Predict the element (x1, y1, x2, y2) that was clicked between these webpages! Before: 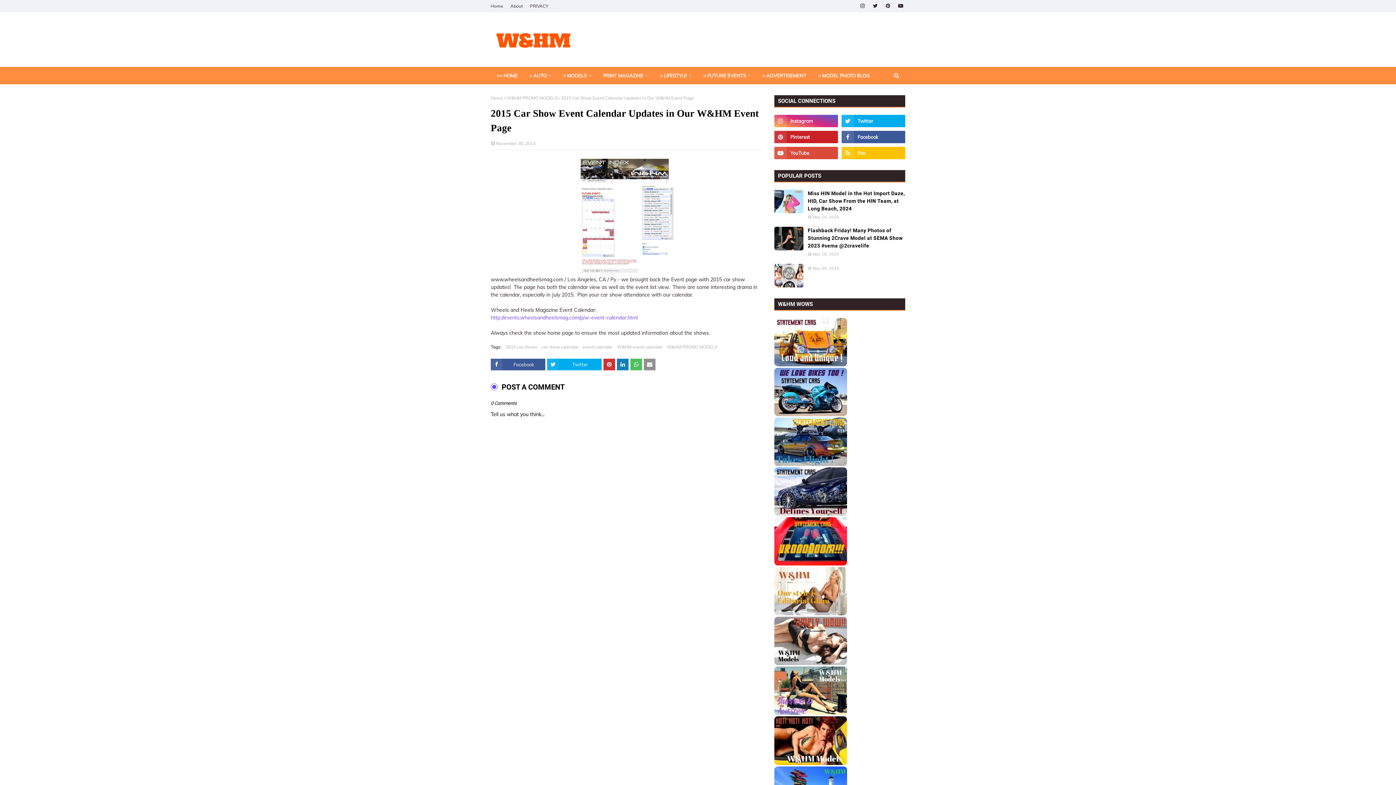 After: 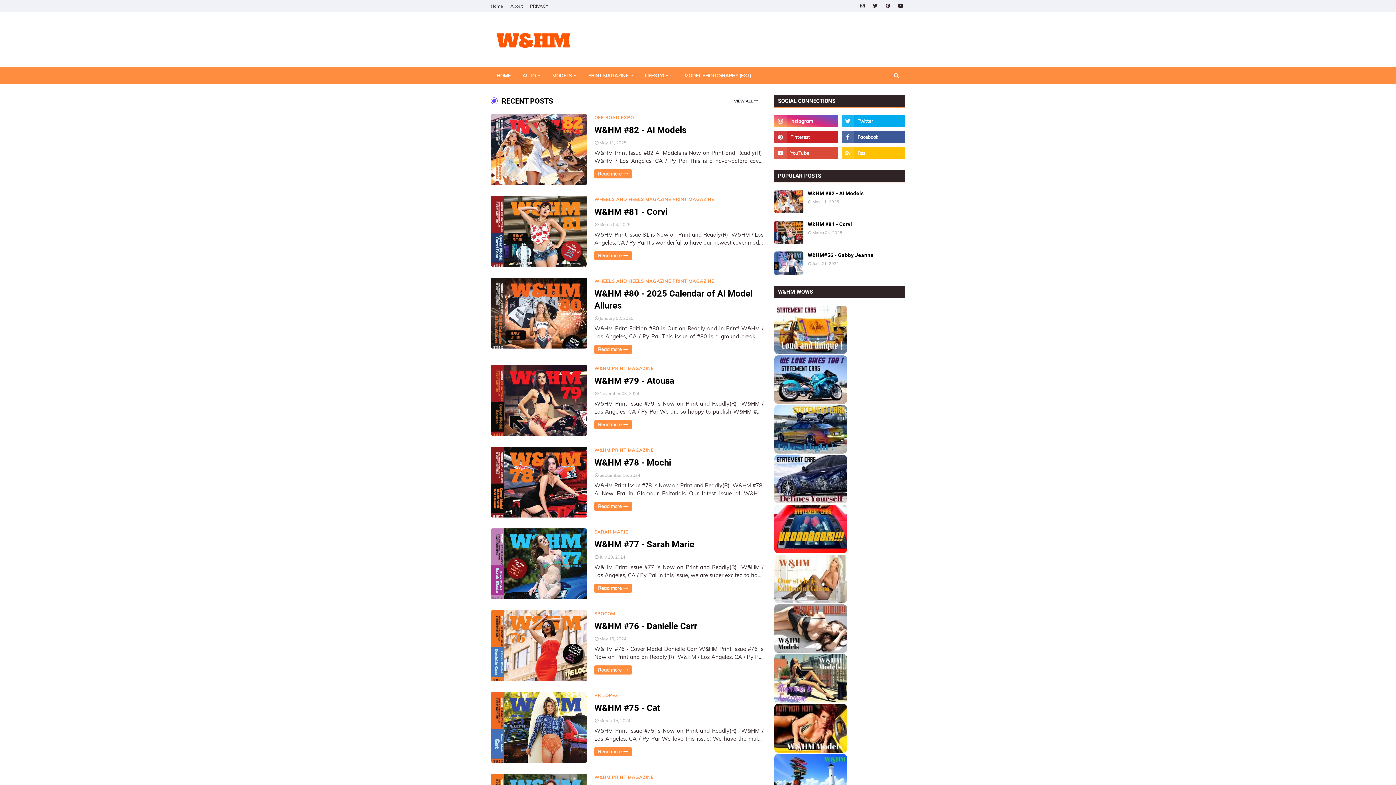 Action: bbox: (774, 610, 847, 617)